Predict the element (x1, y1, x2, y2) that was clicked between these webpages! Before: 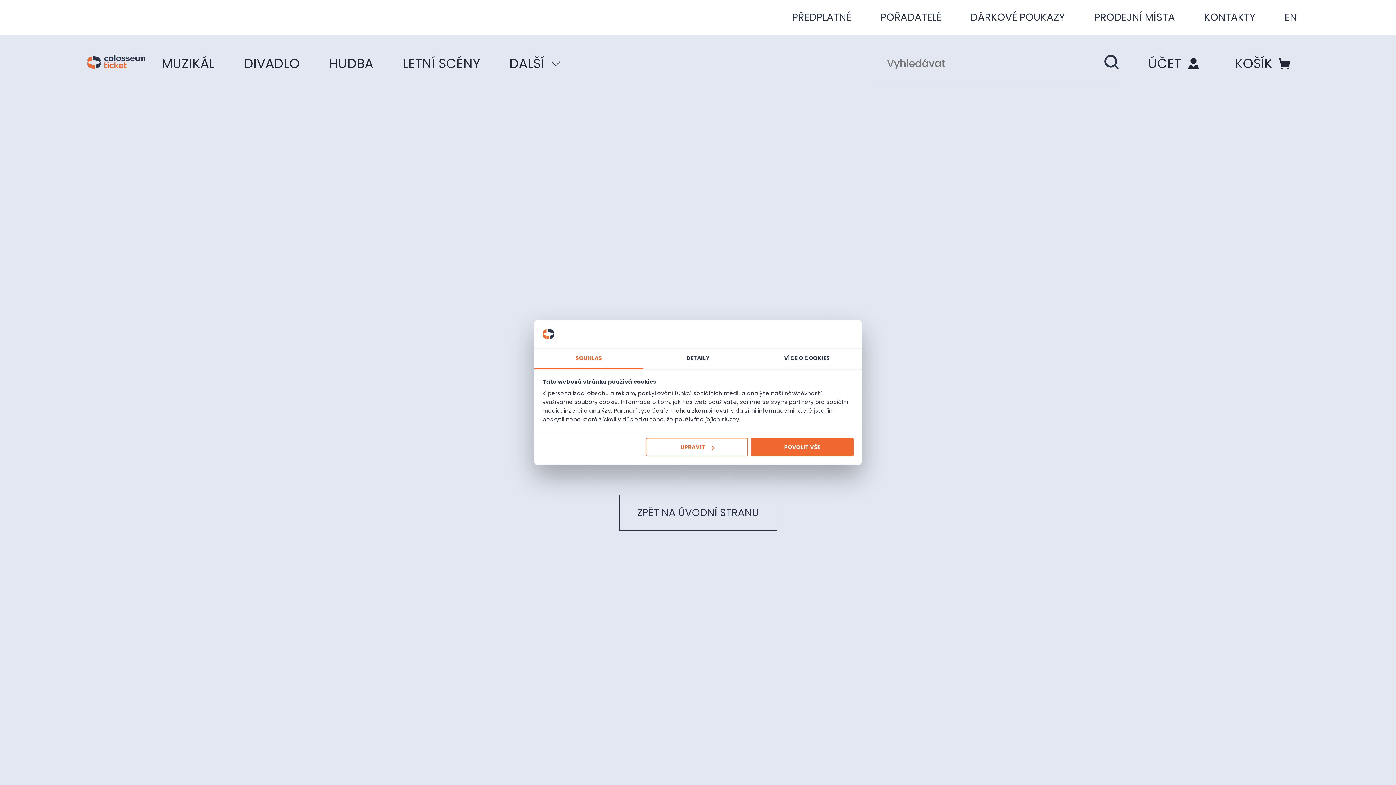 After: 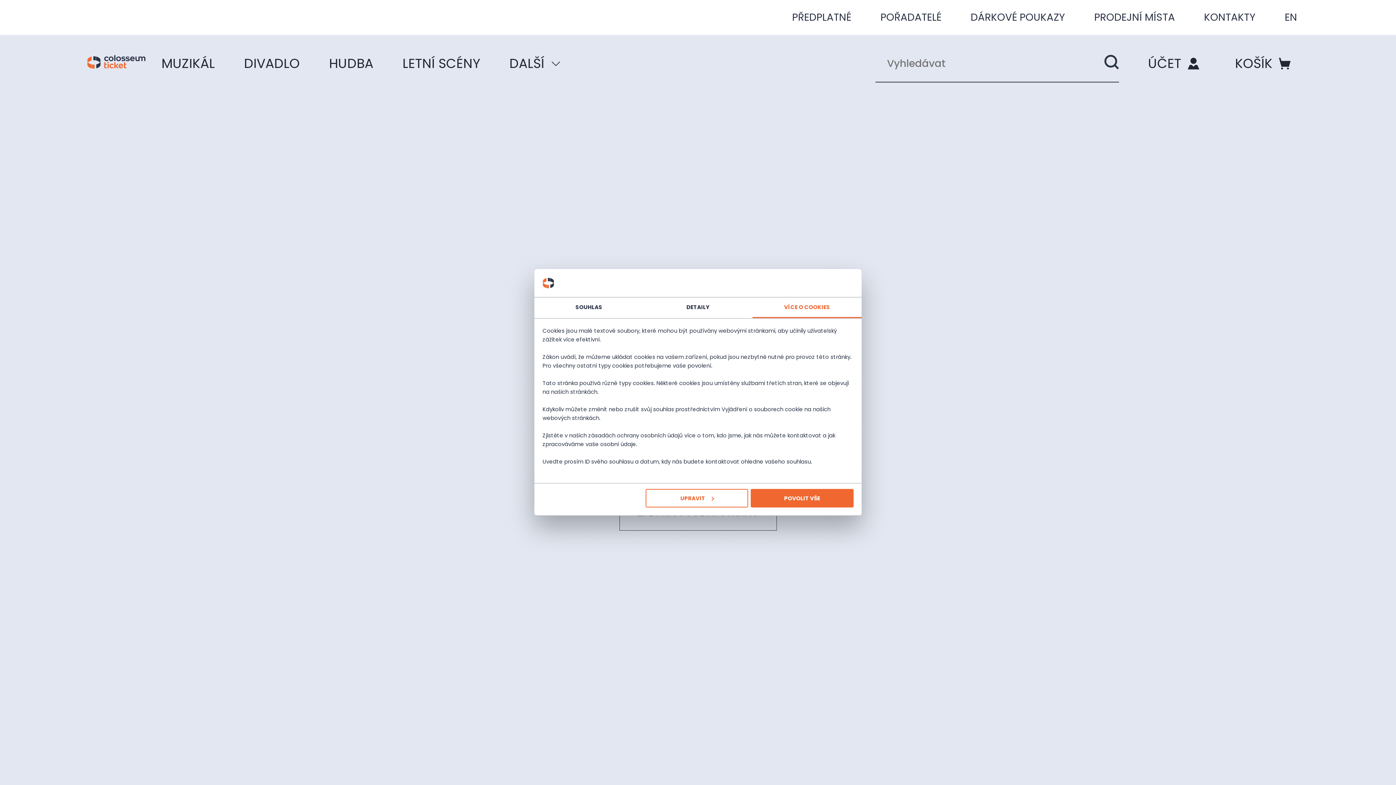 Action: bbox: (752, 348, 861, 369) label: VÍCE O COOKIES